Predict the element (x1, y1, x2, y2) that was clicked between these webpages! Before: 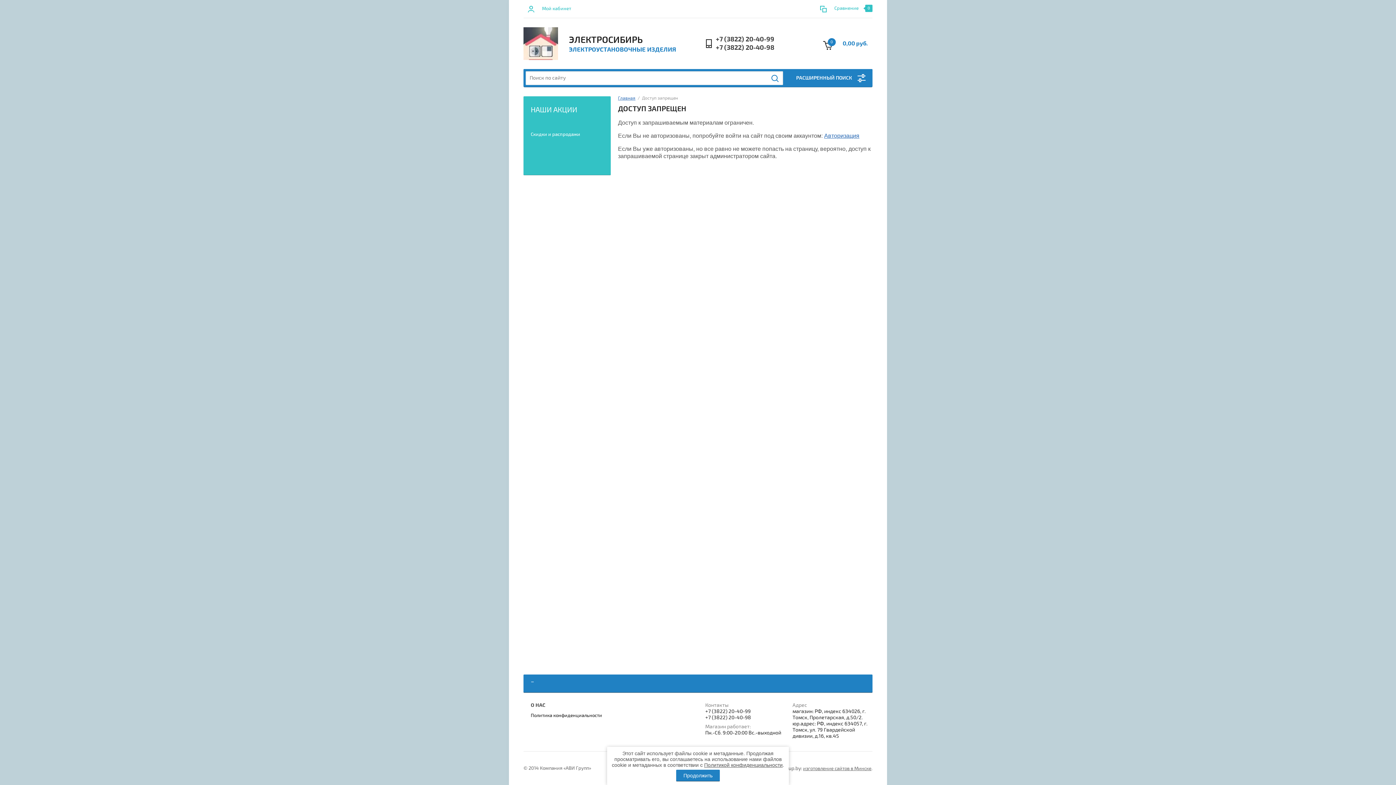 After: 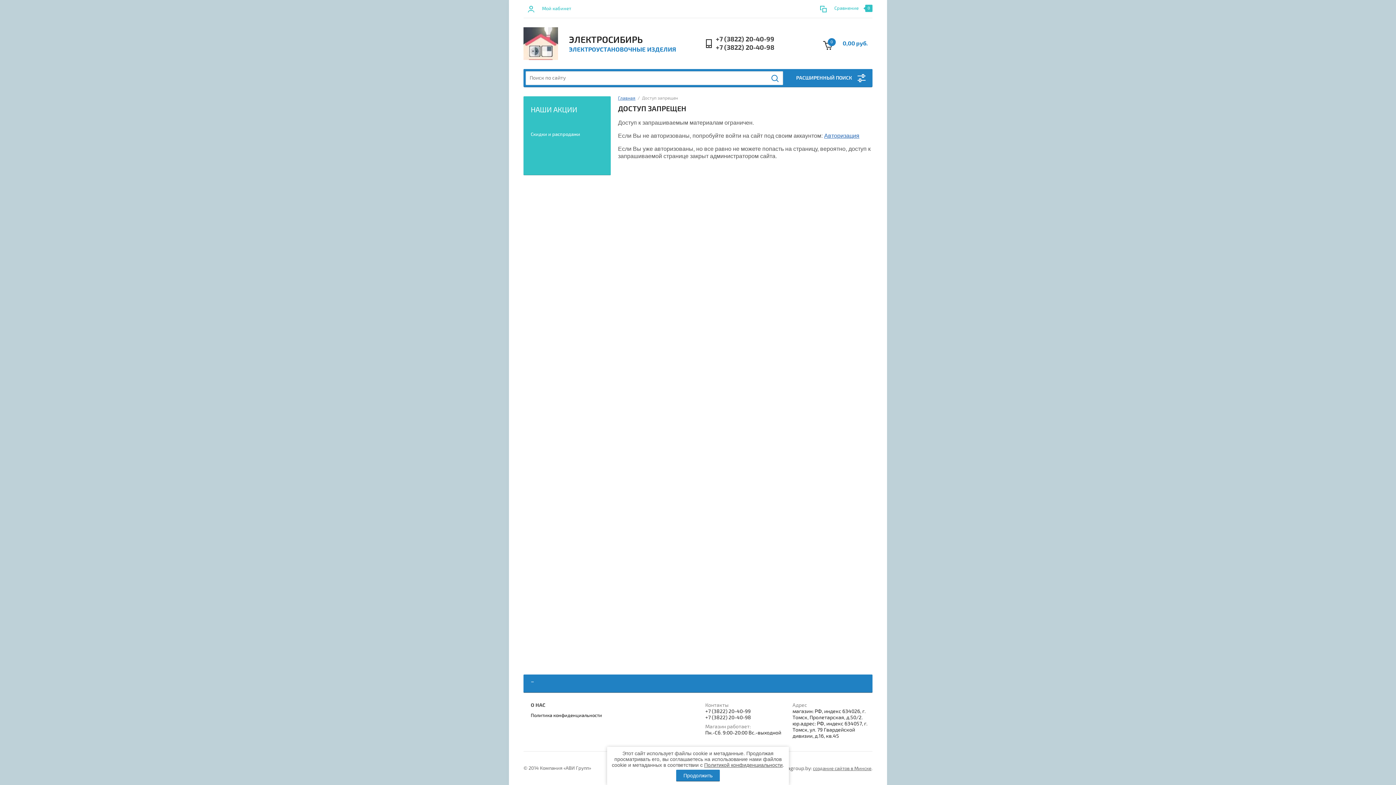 Action: label: Главная bbox: (618, 95, 635, 101)